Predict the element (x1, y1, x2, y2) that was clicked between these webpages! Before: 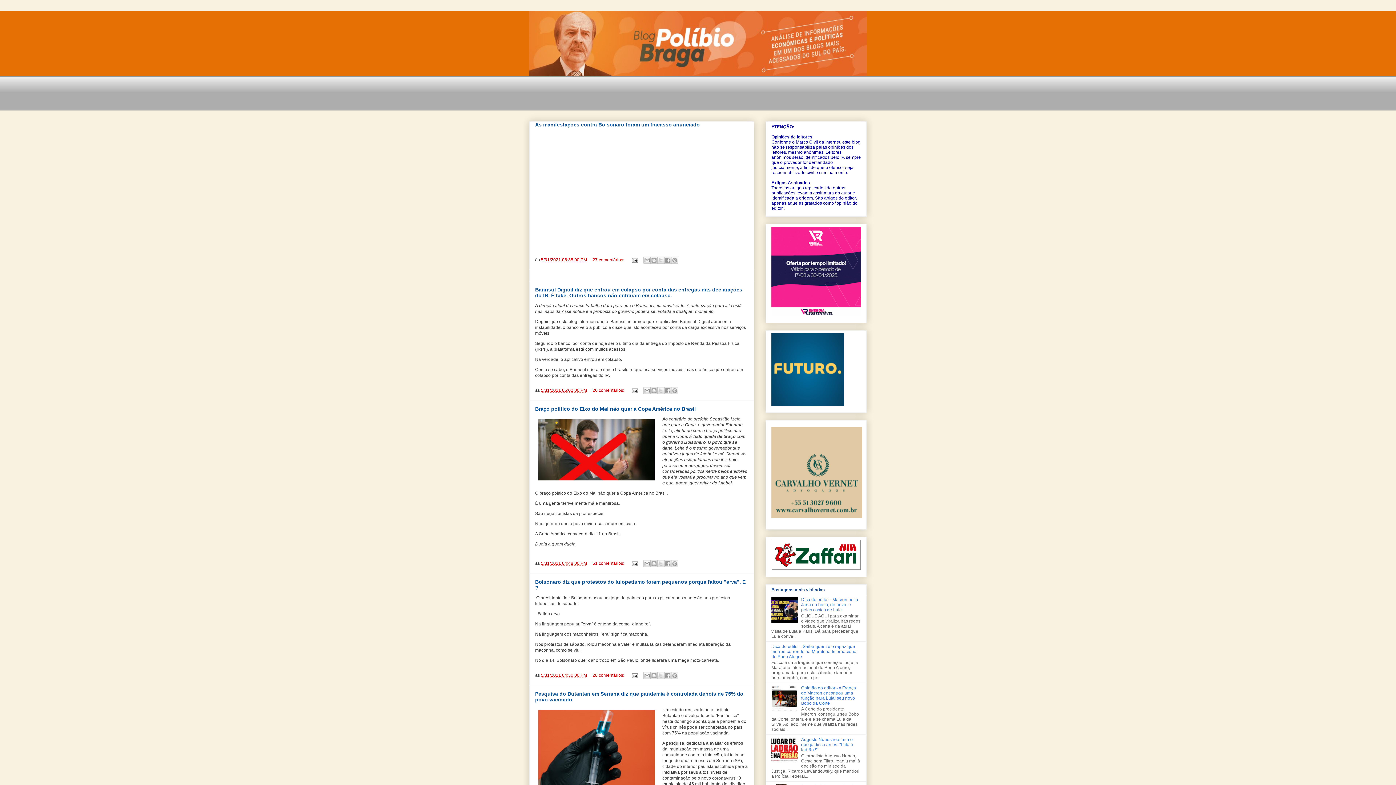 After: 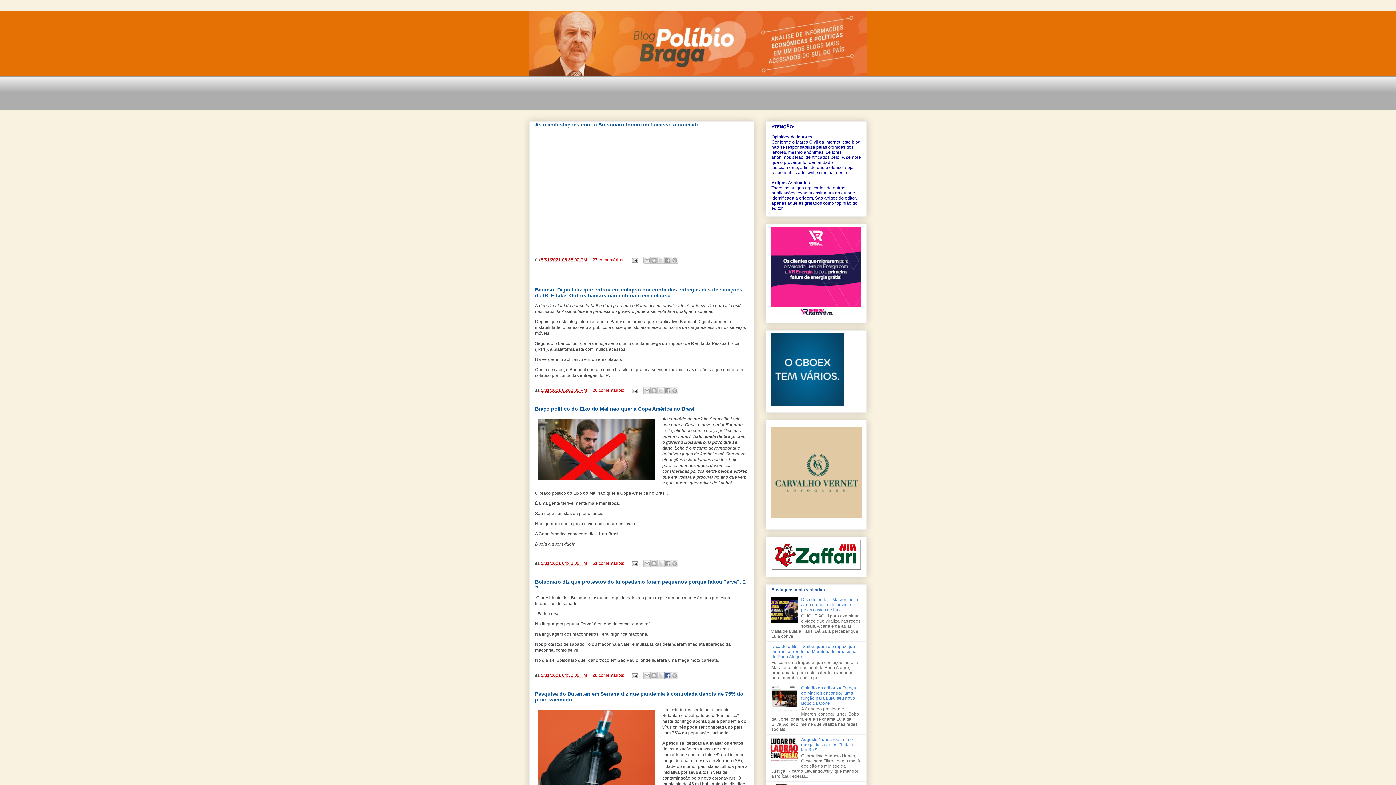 Action: bbox: (664, 672, 671, 679) label: Compartilhar no Facebook